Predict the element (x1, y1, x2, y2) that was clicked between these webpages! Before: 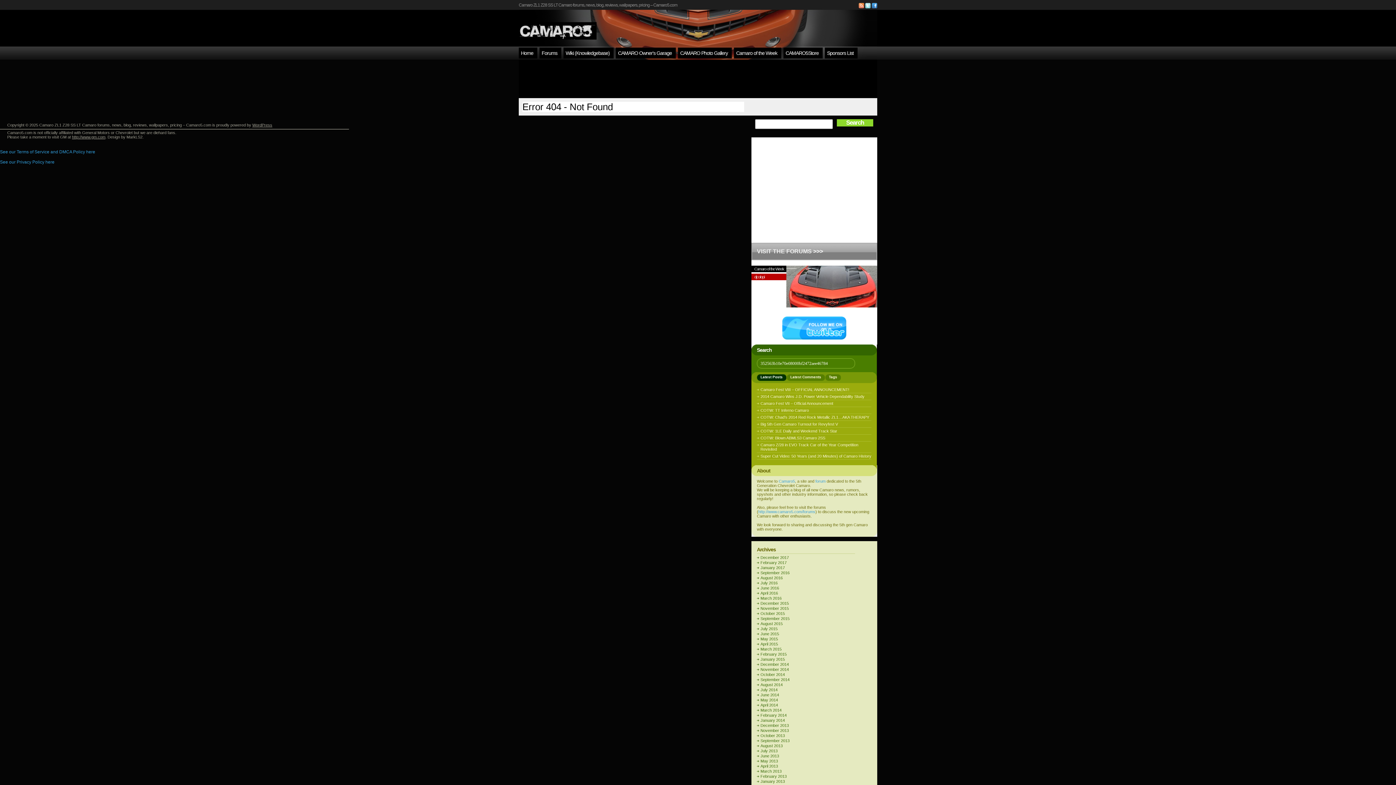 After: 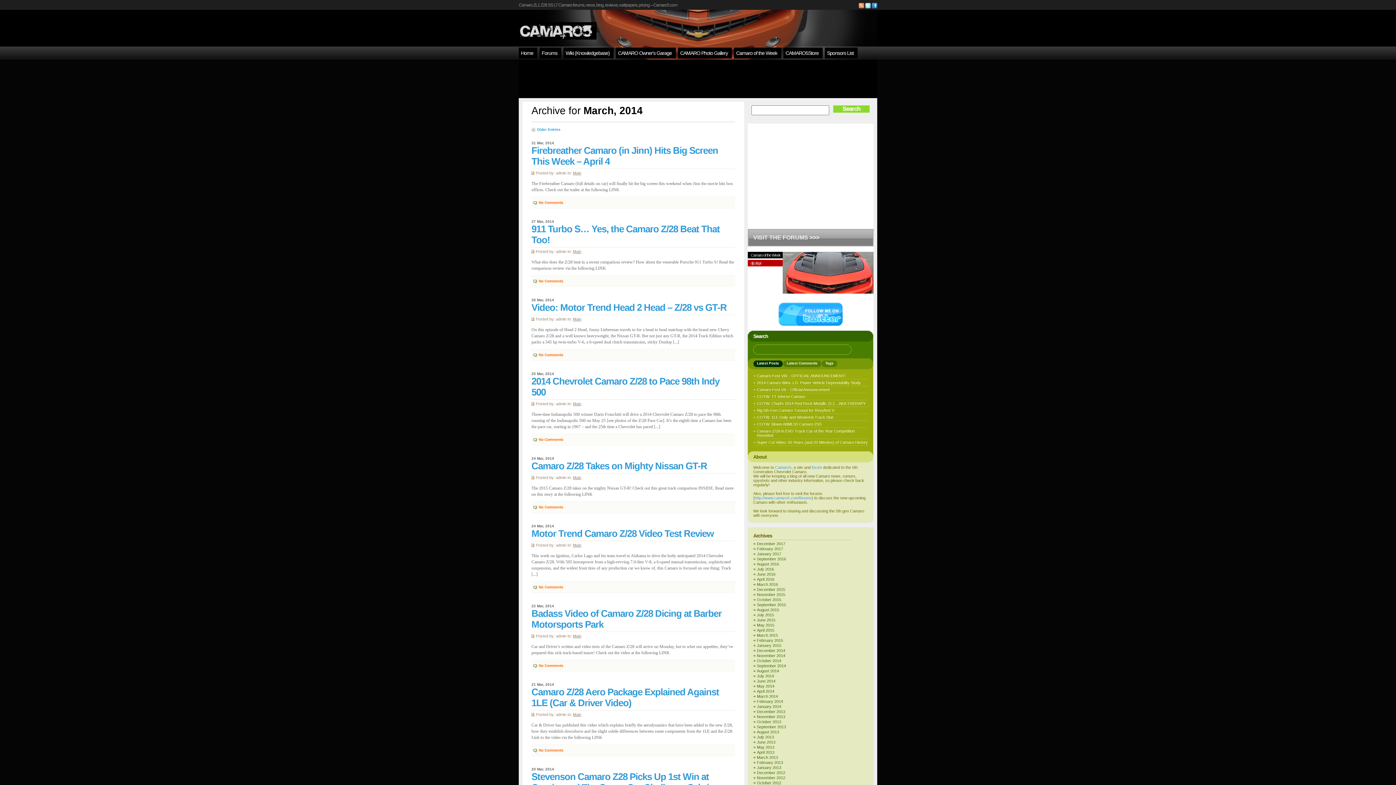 Action: bbox: (760, 708, 781, 712) label: March 2014